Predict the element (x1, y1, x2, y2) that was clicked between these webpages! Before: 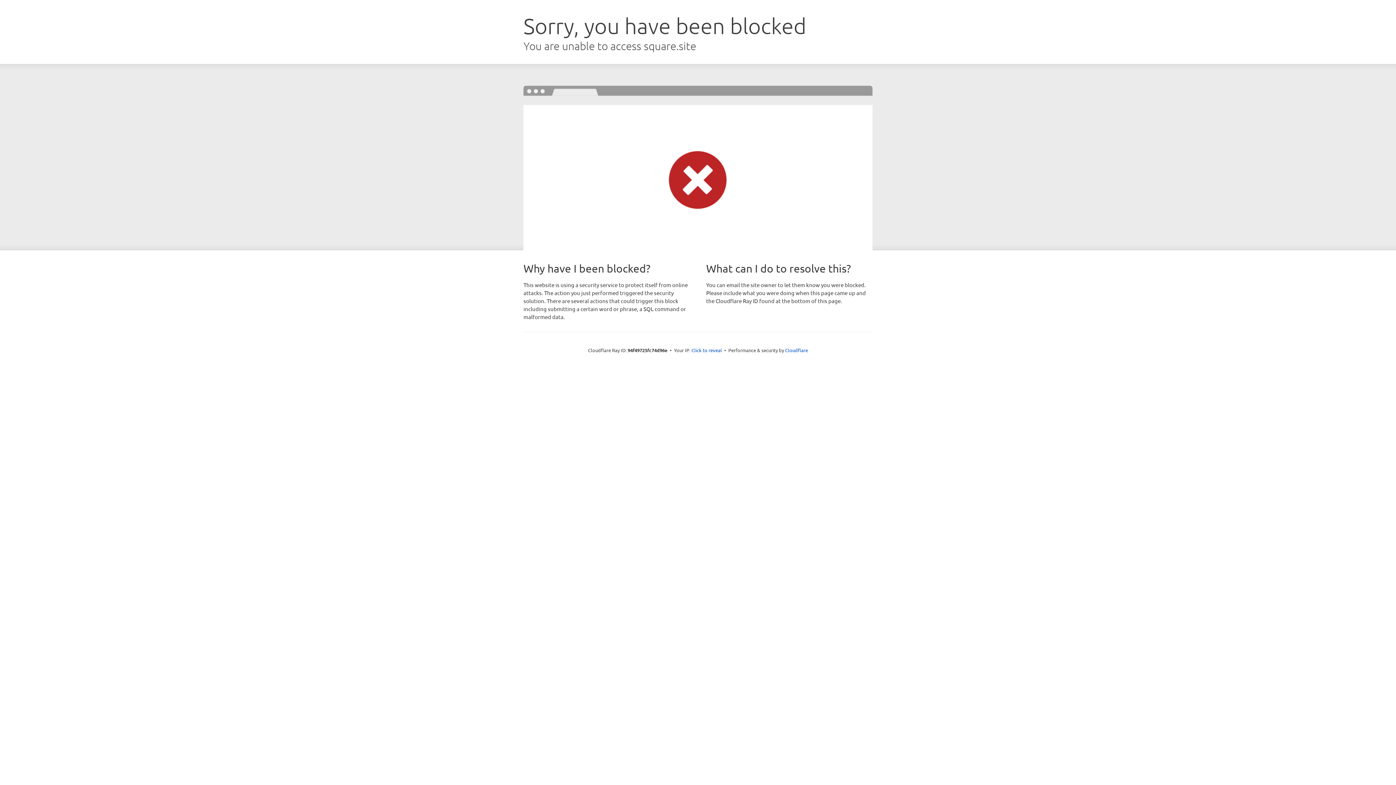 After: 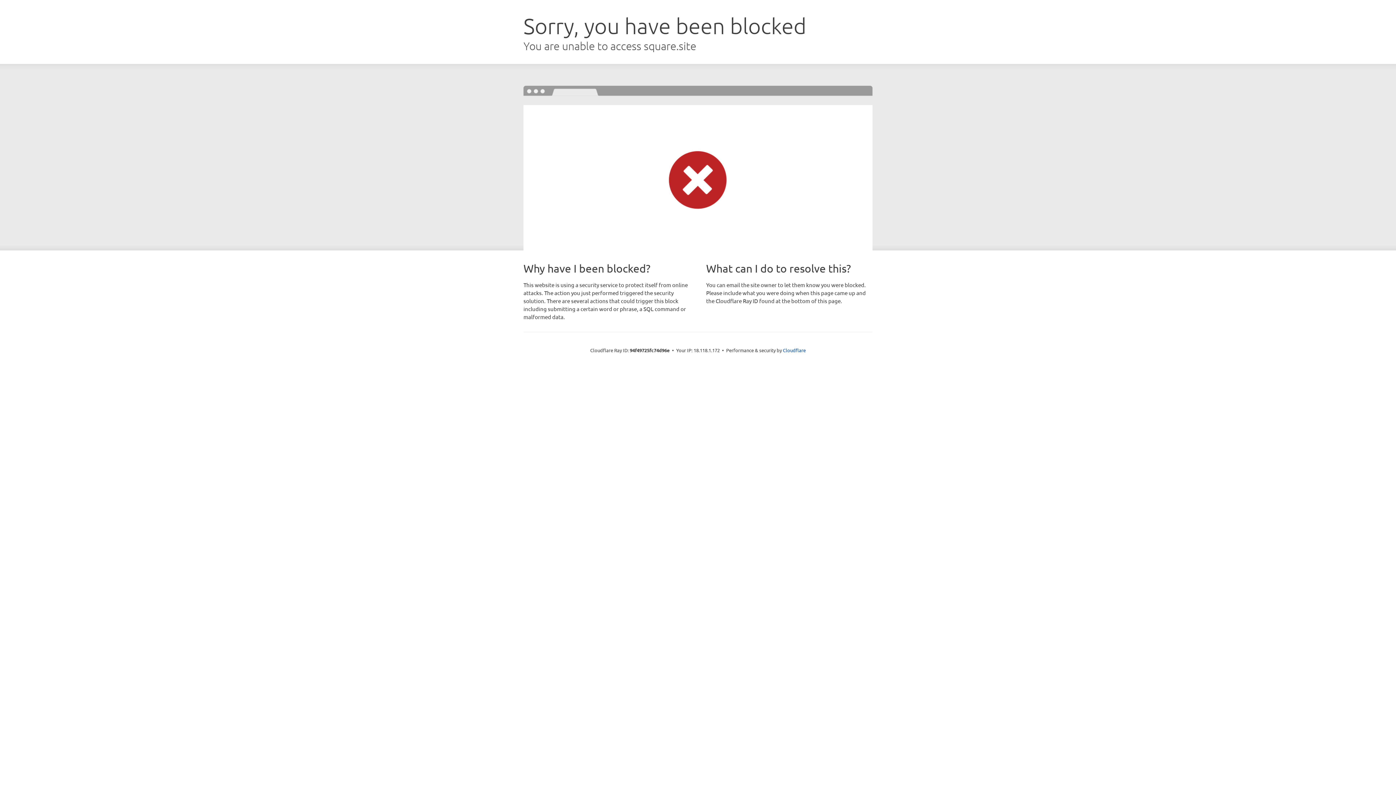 Action: bbox: (691, 346, 722, 353) label: Click to reveal